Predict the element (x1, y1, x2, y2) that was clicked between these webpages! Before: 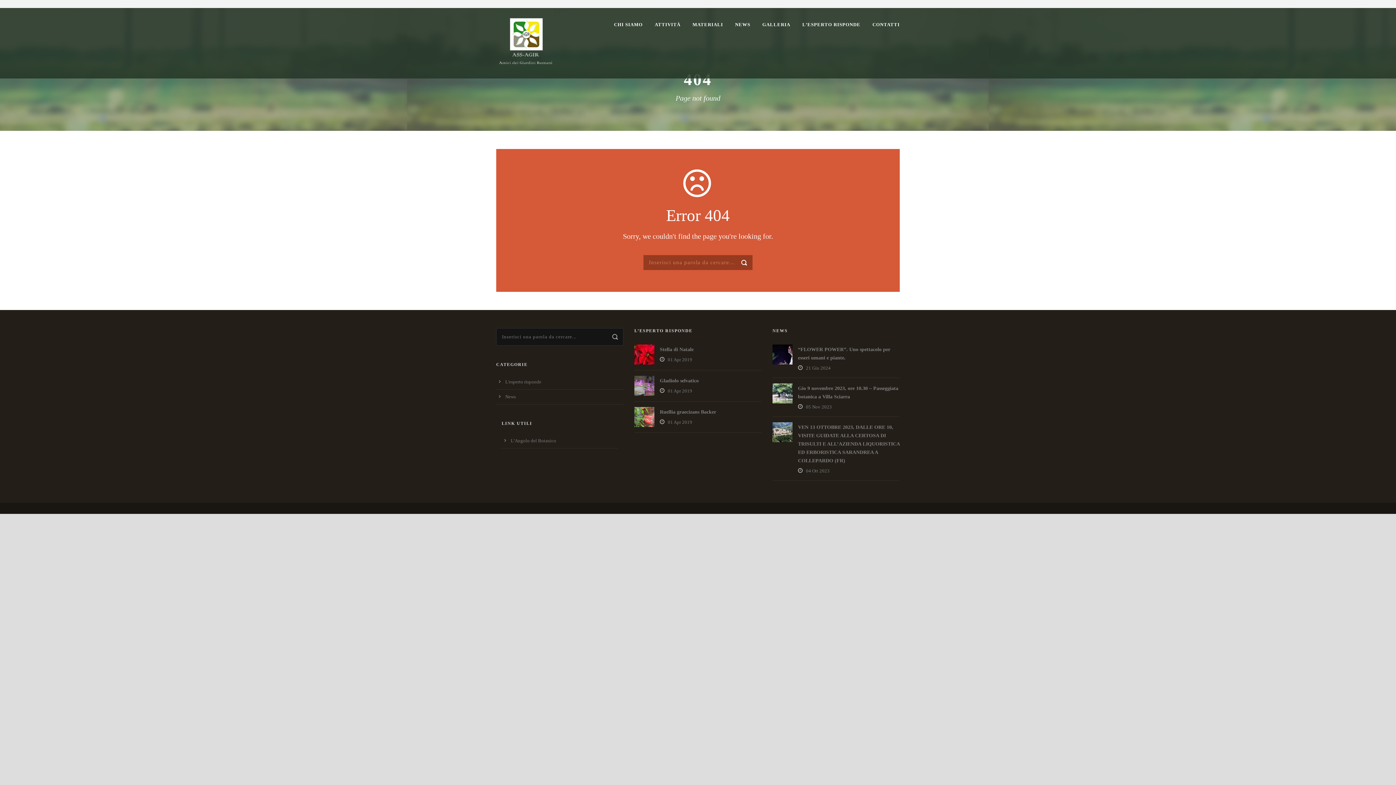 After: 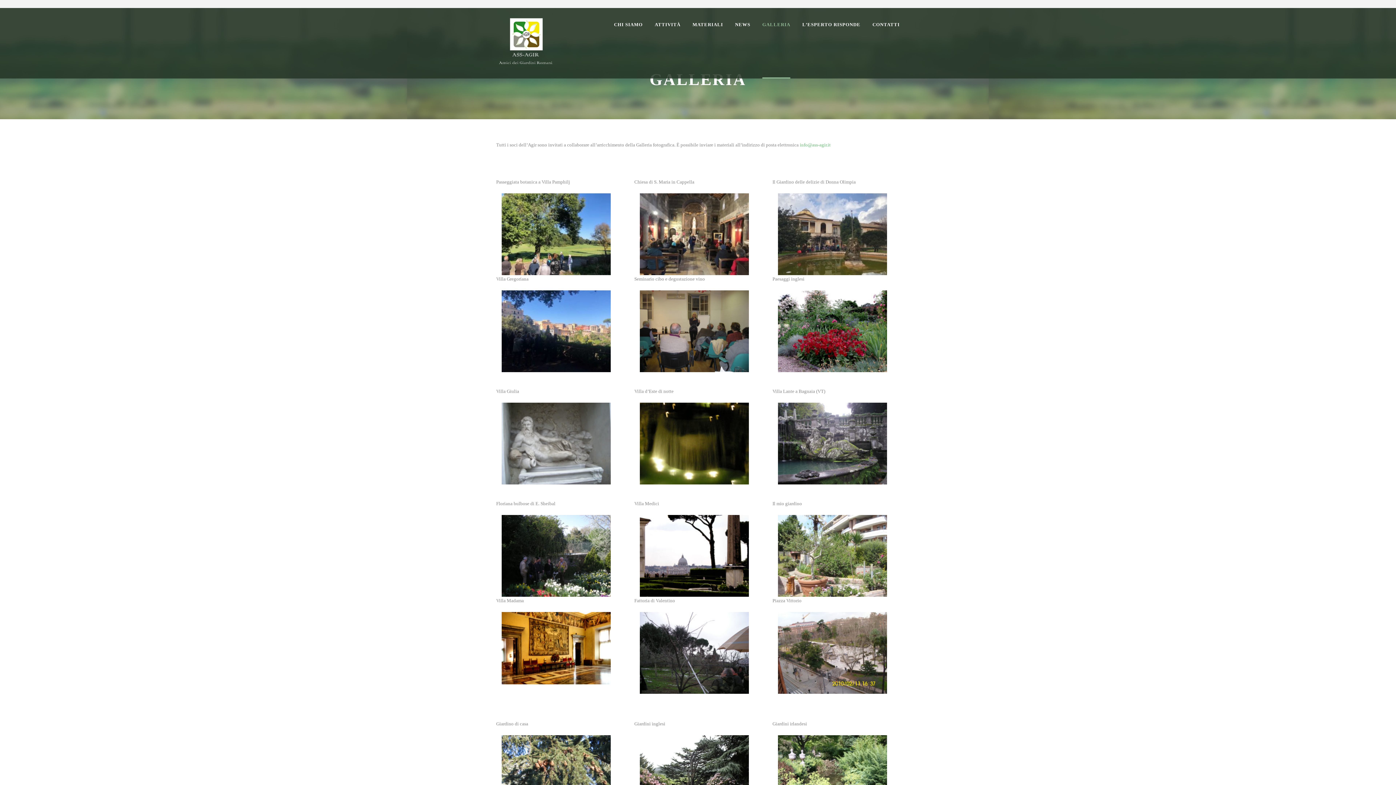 Action: label: GALLERIA bbox: (762, 20, 802, 41)